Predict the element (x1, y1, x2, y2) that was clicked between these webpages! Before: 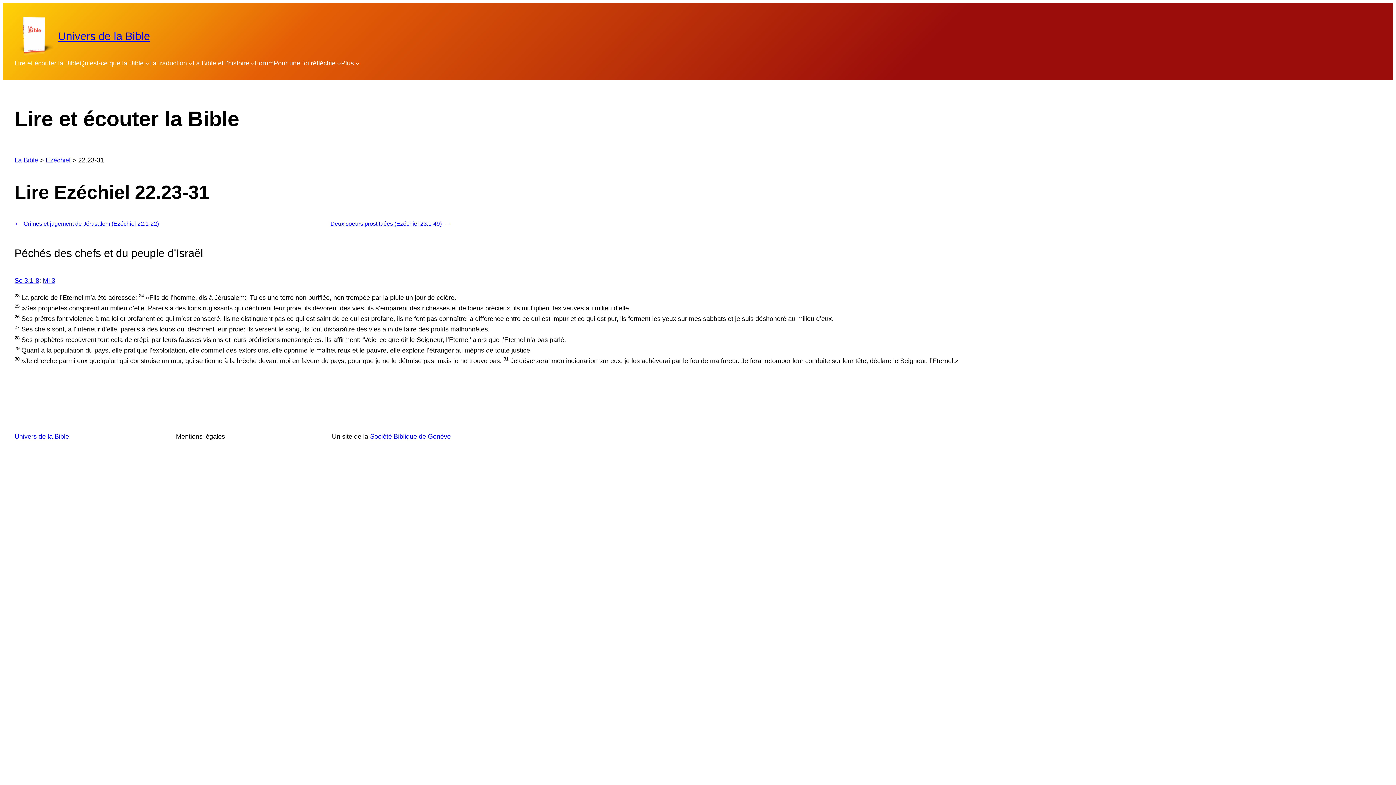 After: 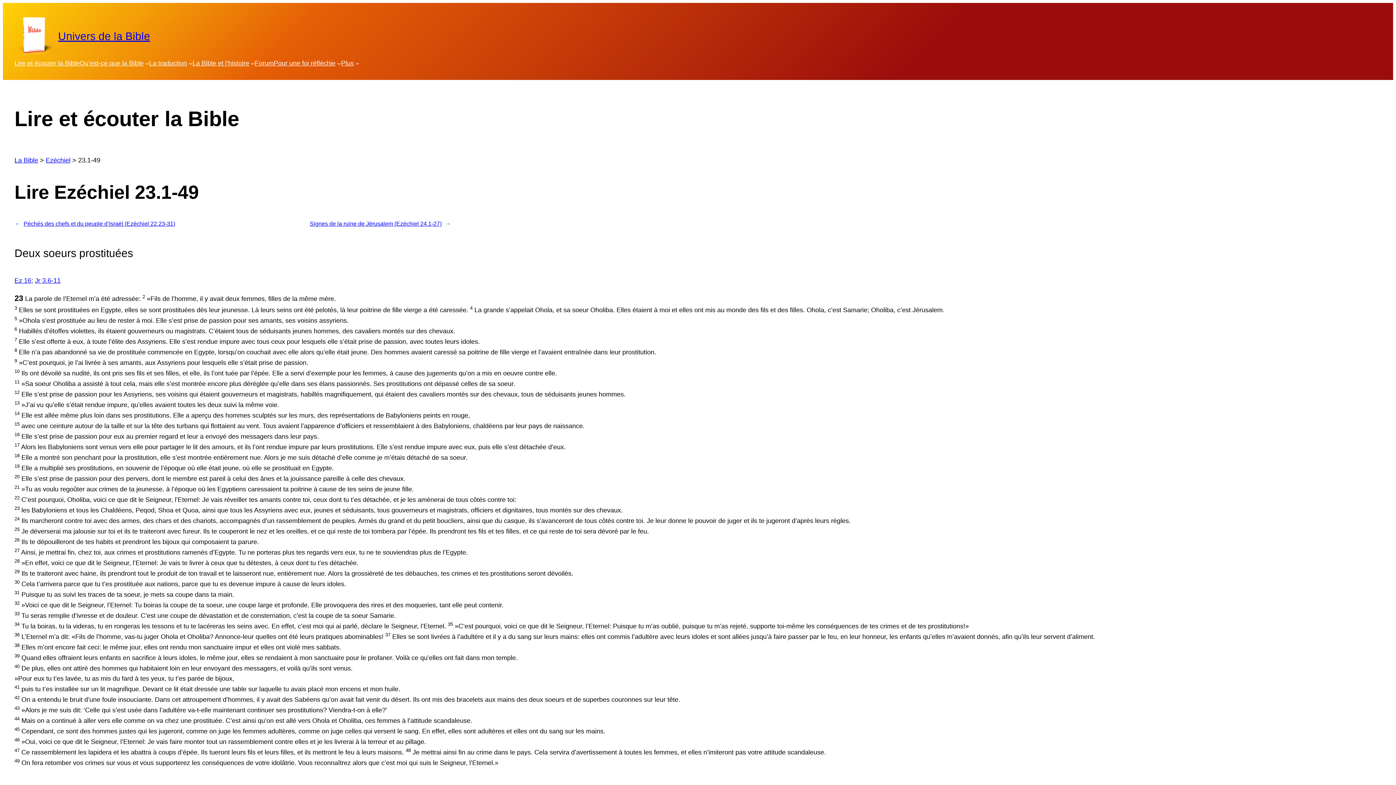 Action: bbox: (330, 219, 450, 228) label: Deux soeurs prostituées (Ezéchiel 23.1-49)→